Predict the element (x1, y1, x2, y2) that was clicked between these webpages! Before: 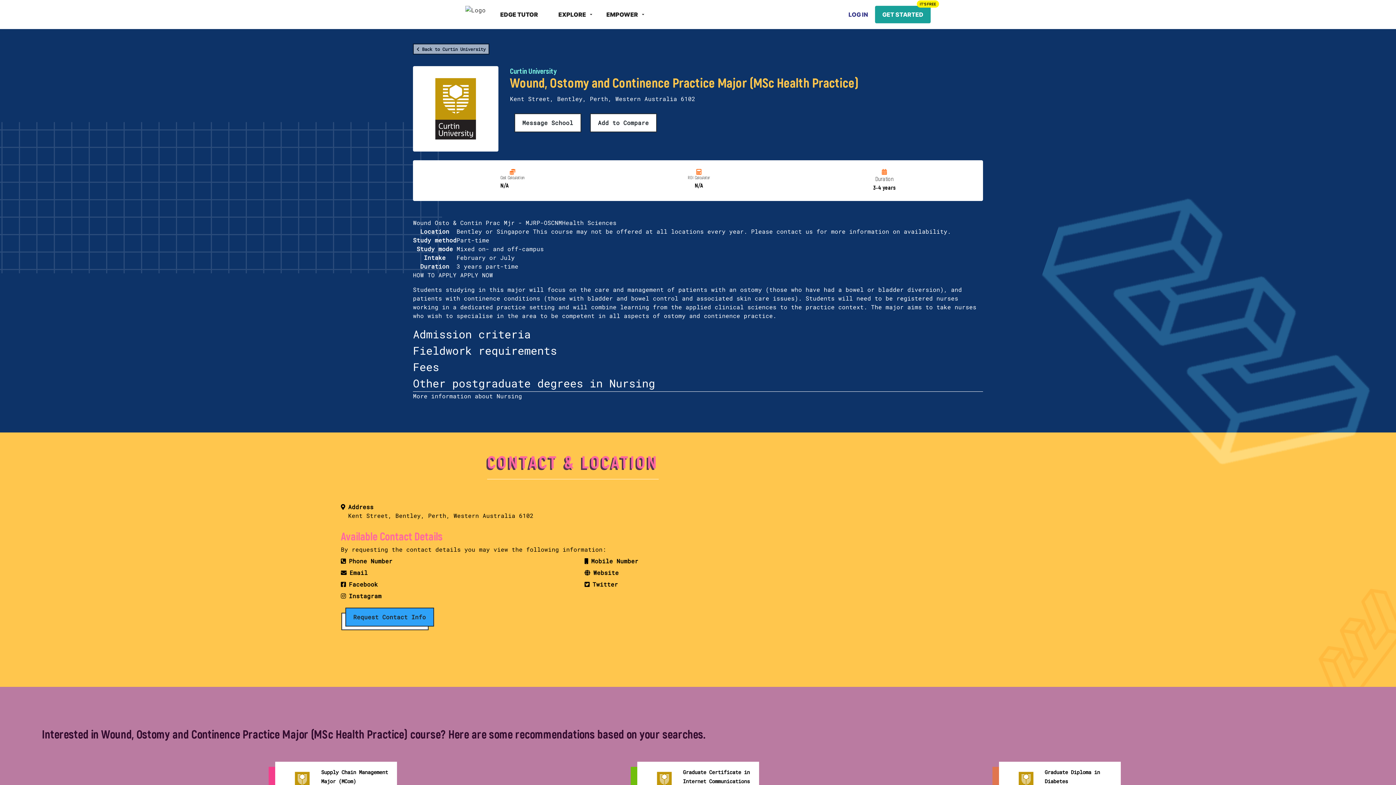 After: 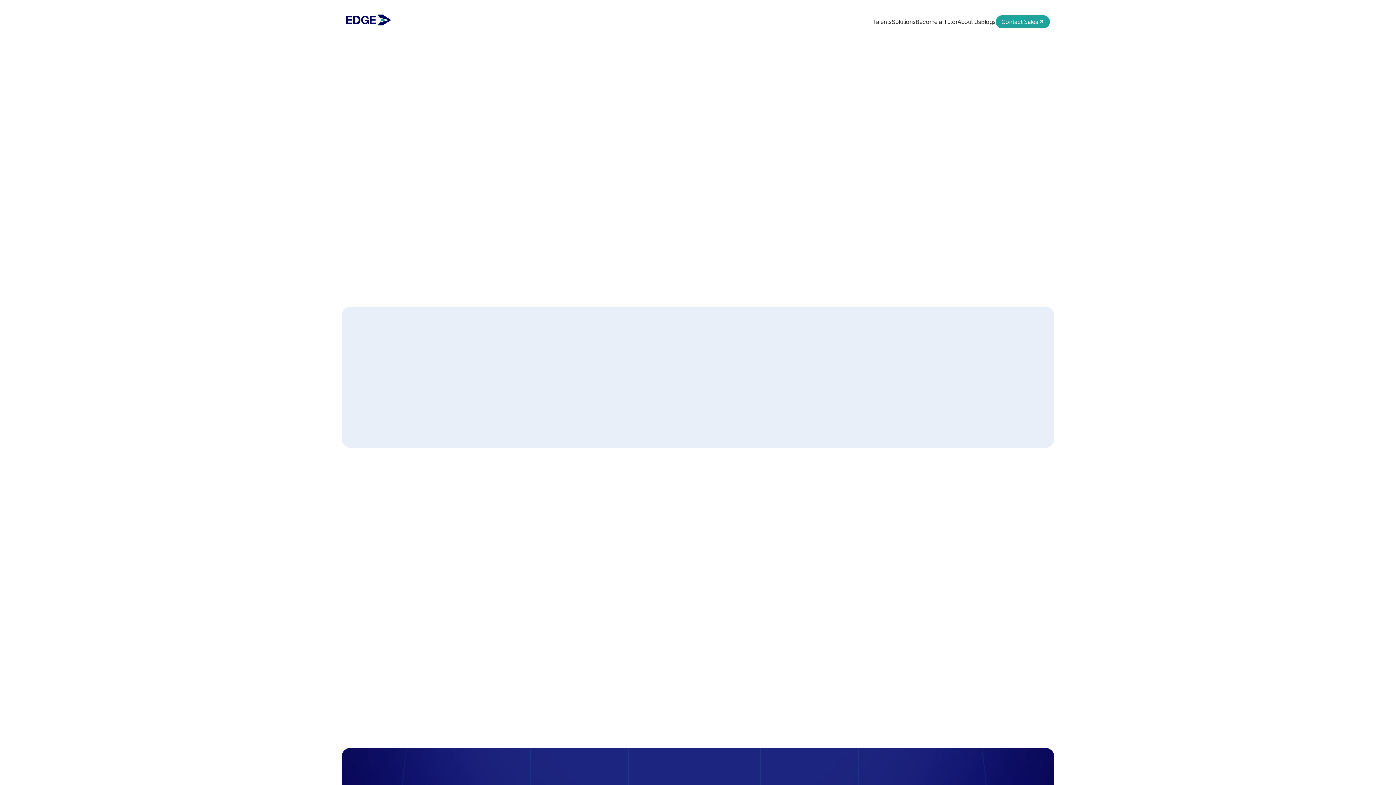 Action: bbox: (494, 5, 552, 23) label: EDGE TUTOR